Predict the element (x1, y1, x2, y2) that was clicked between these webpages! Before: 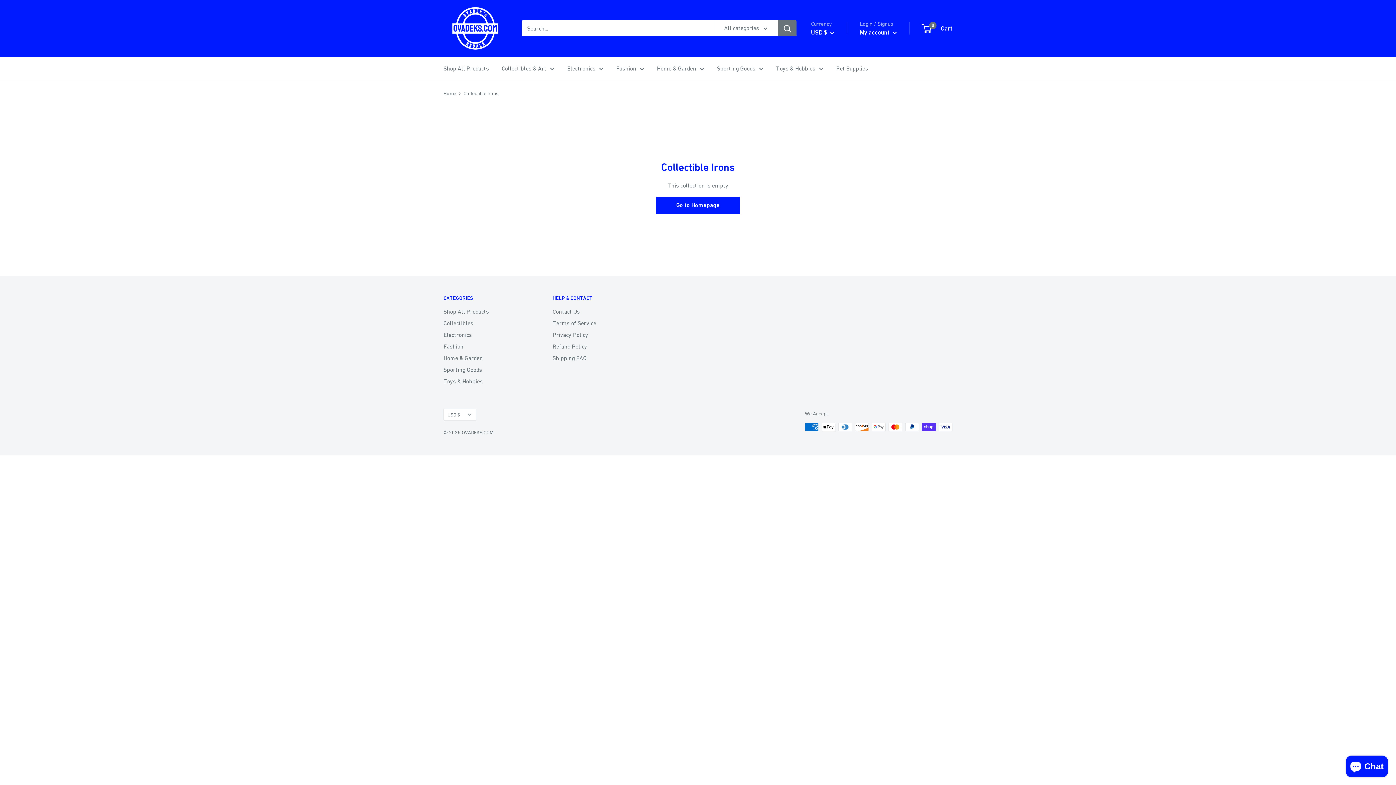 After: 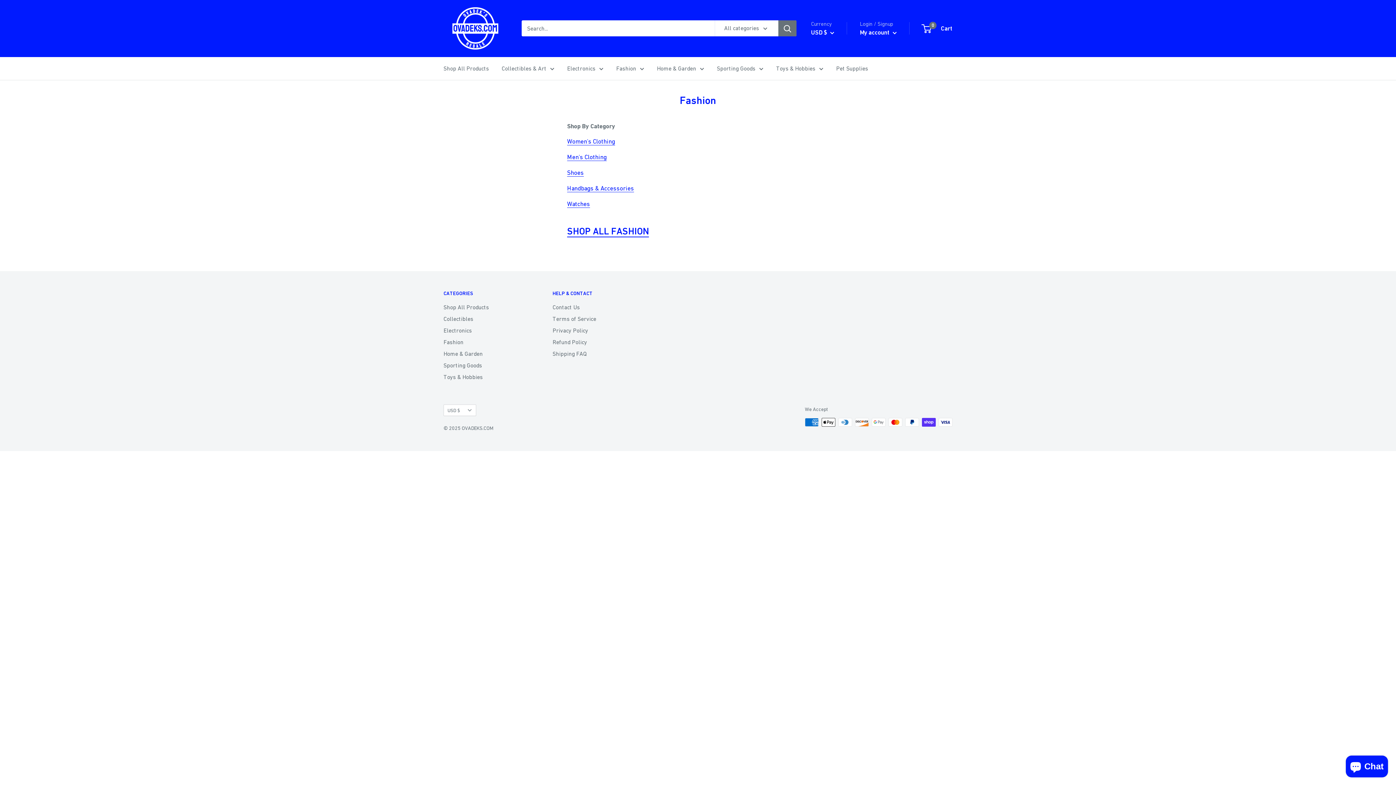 Action: bbox: (616, 63, 644, 73) label: Fashion